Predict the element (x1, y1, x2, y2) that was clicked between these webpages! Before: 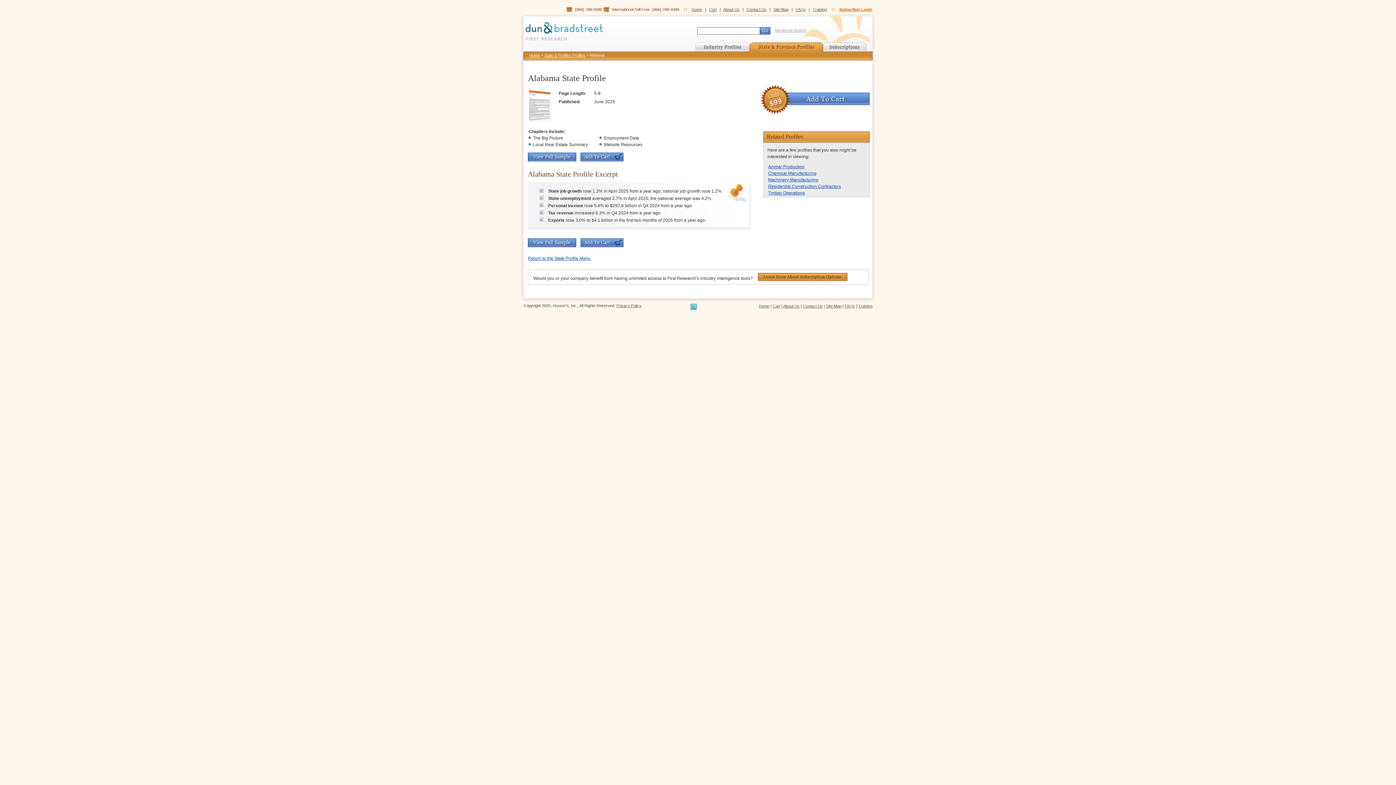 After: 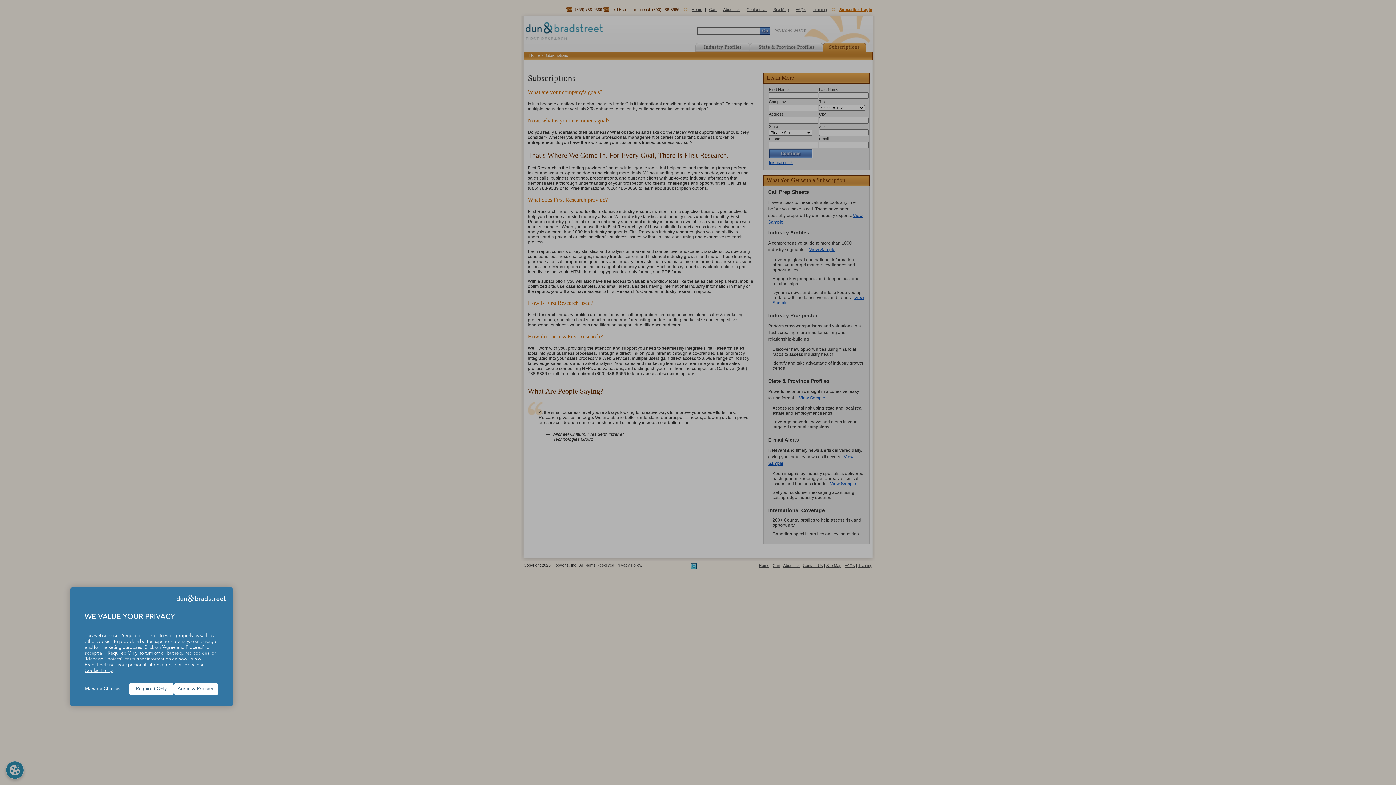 Action: bbox: (758, 273, 847, 281) label: Learn More About Subscription Options